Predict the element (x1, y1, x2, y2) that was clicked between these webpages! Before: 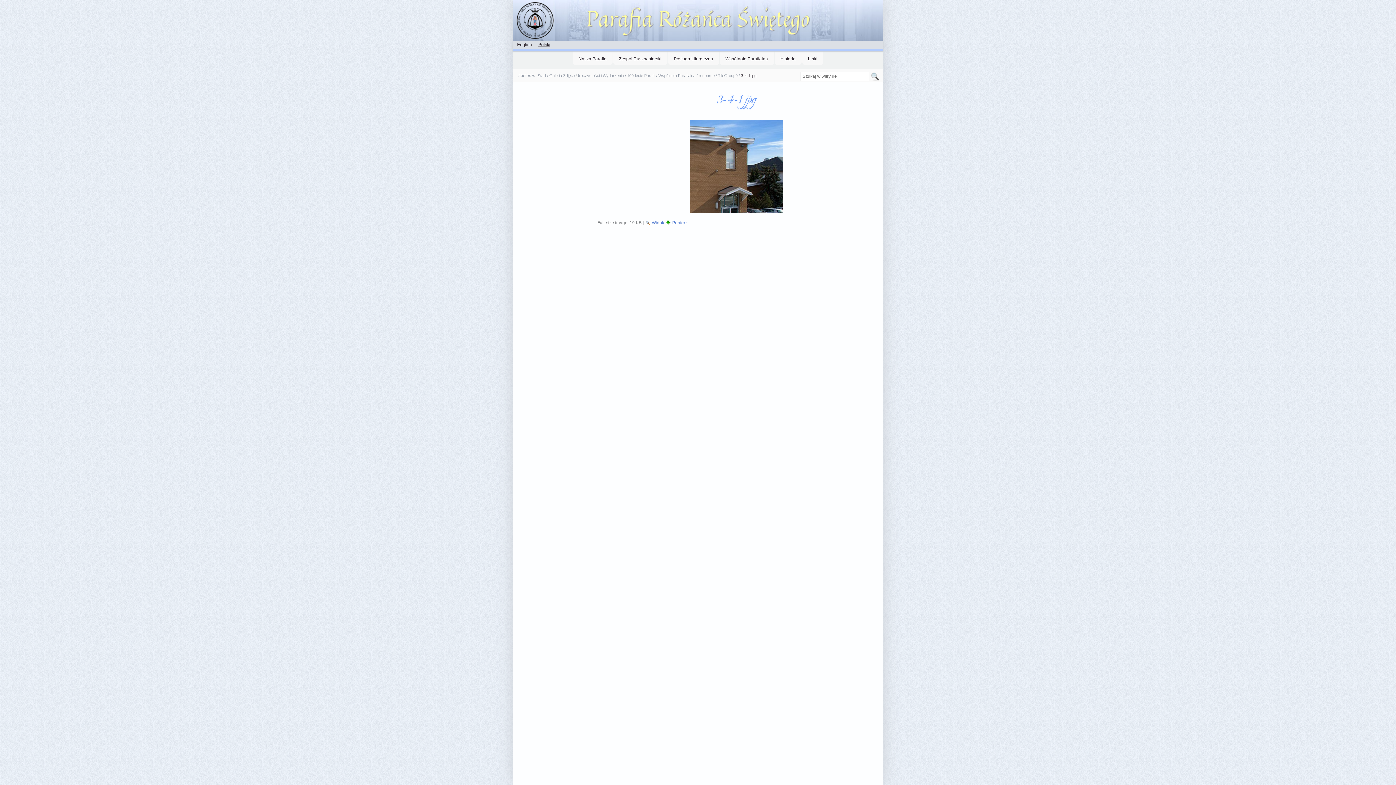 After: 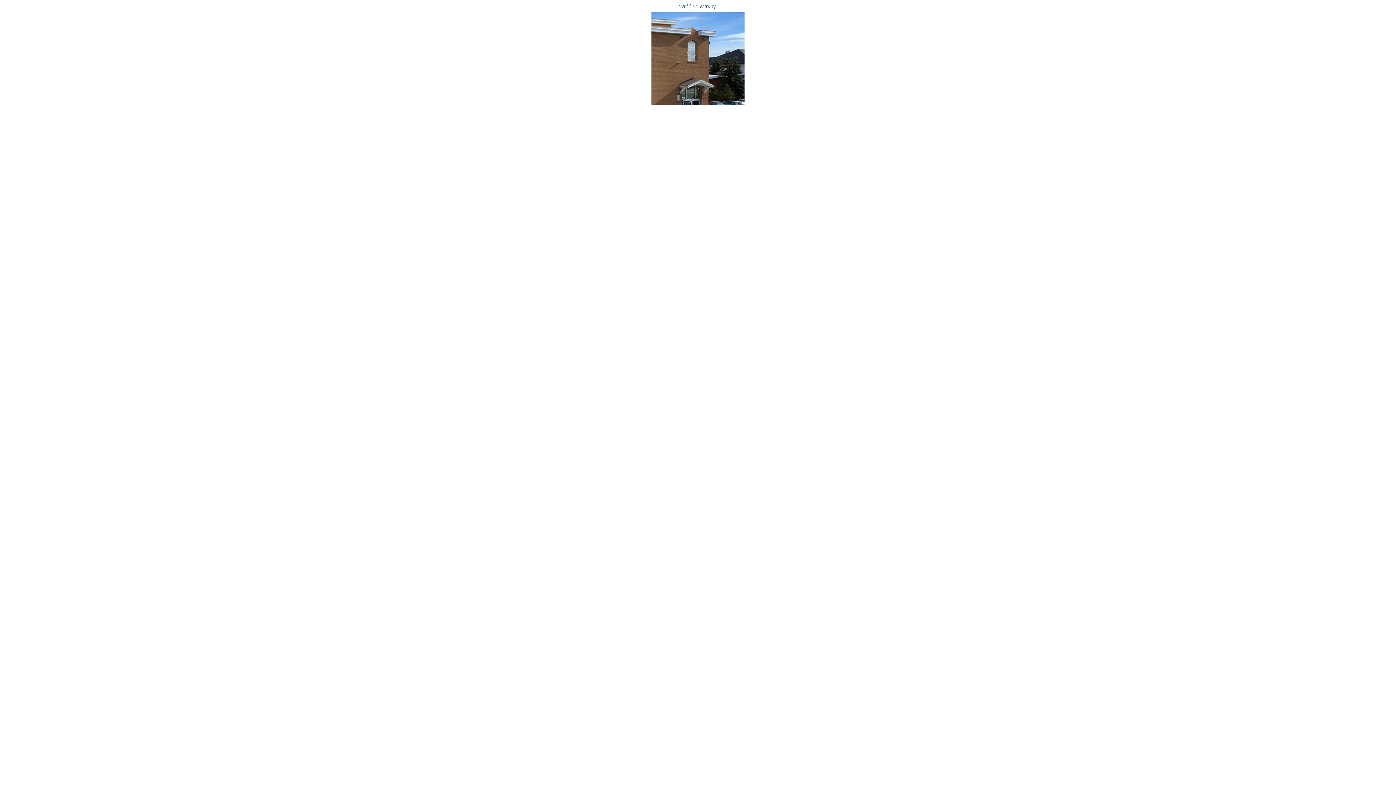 Action: bbox: (597, 120, 875, 213) label: 
